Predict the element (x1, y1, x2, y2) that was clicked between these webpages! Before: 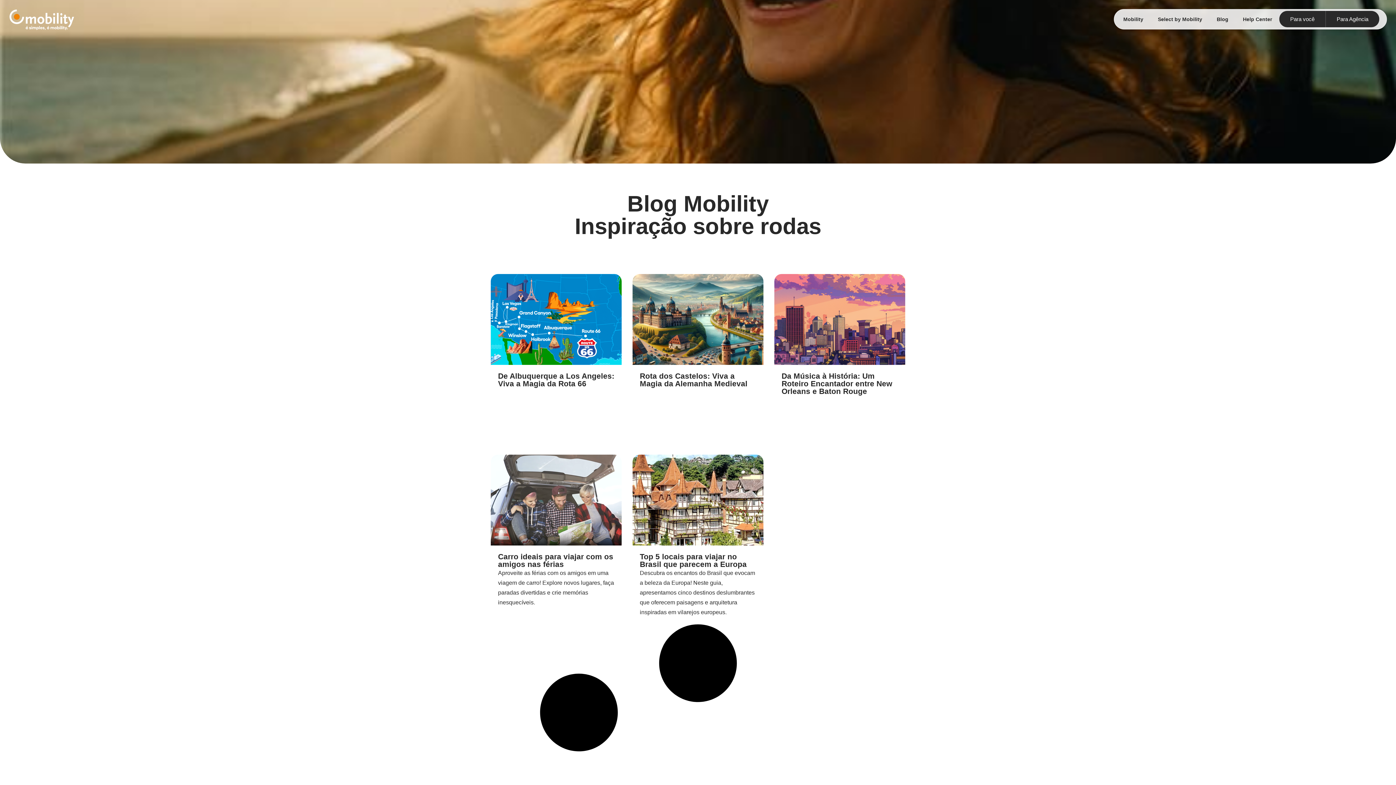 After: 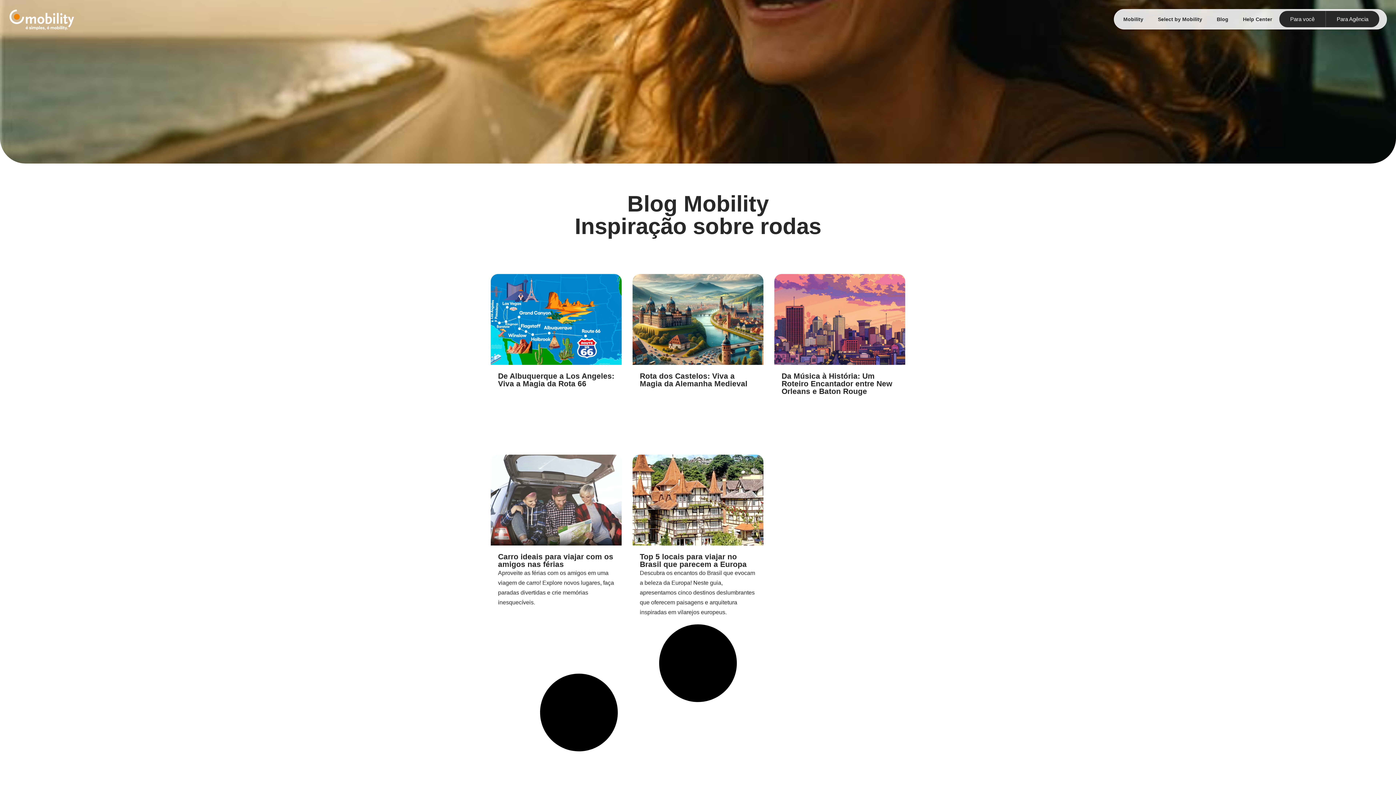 Action: bbox: (1209, 12, 1236, 26) label: Blog